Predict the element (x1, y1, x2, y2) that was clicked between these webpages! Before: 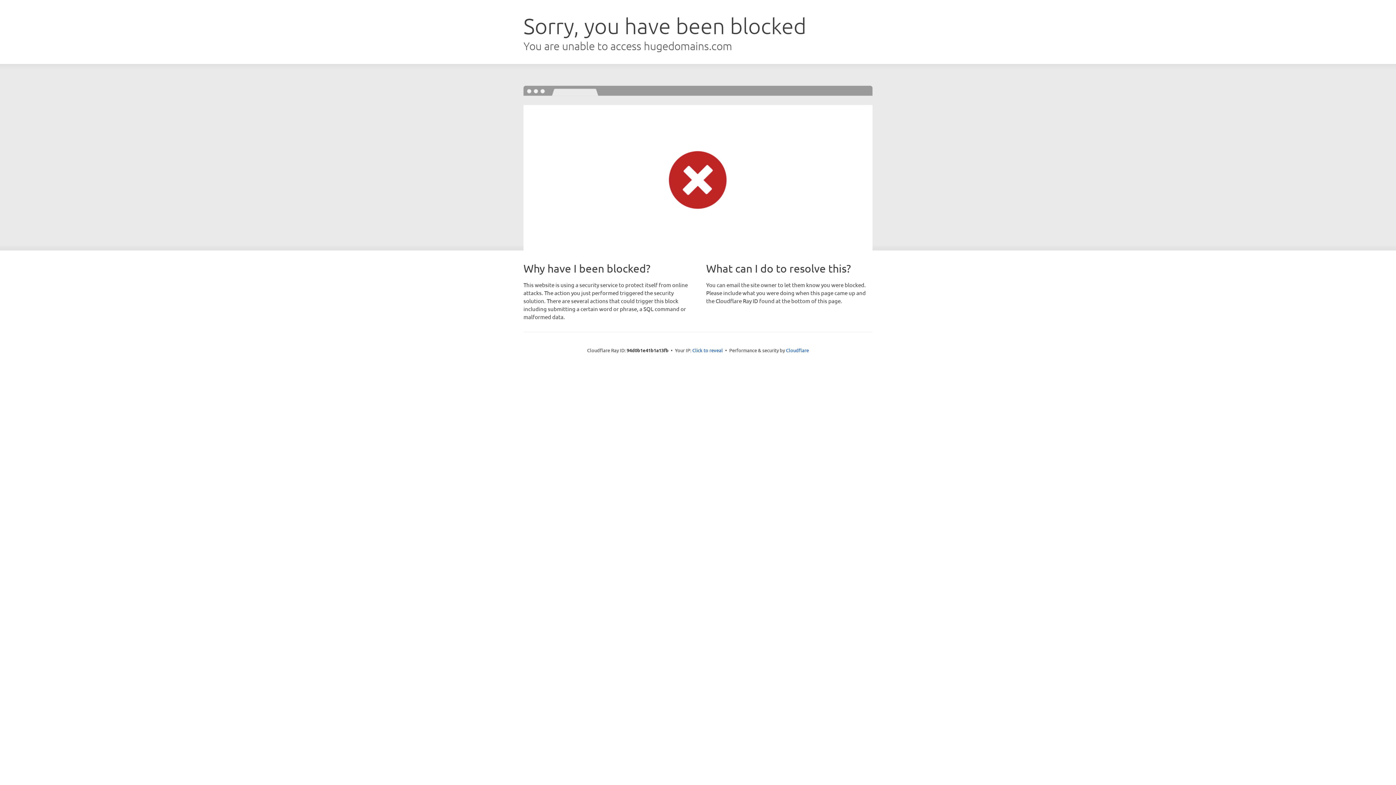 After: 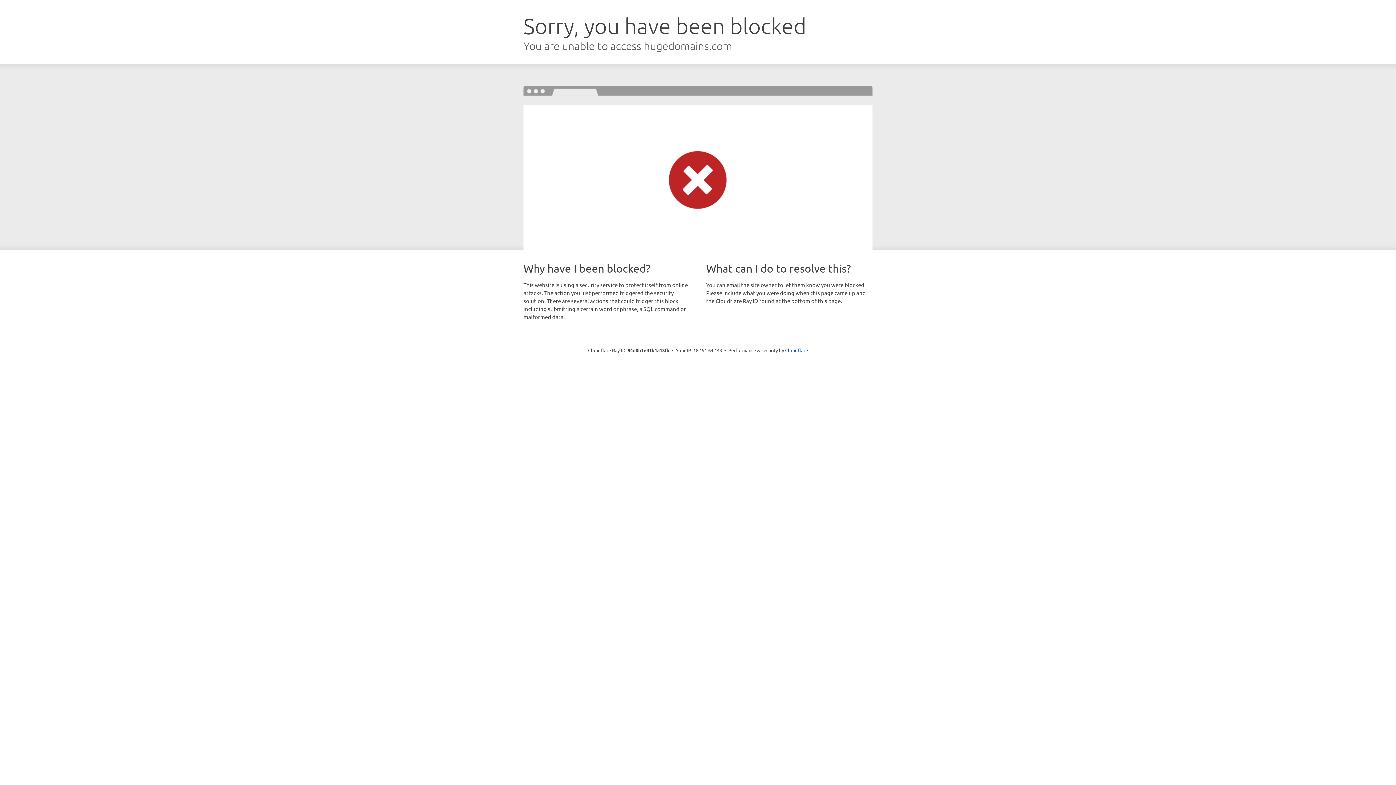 Action: label: Click to reveal bbox: (692, 346, 723, 353)